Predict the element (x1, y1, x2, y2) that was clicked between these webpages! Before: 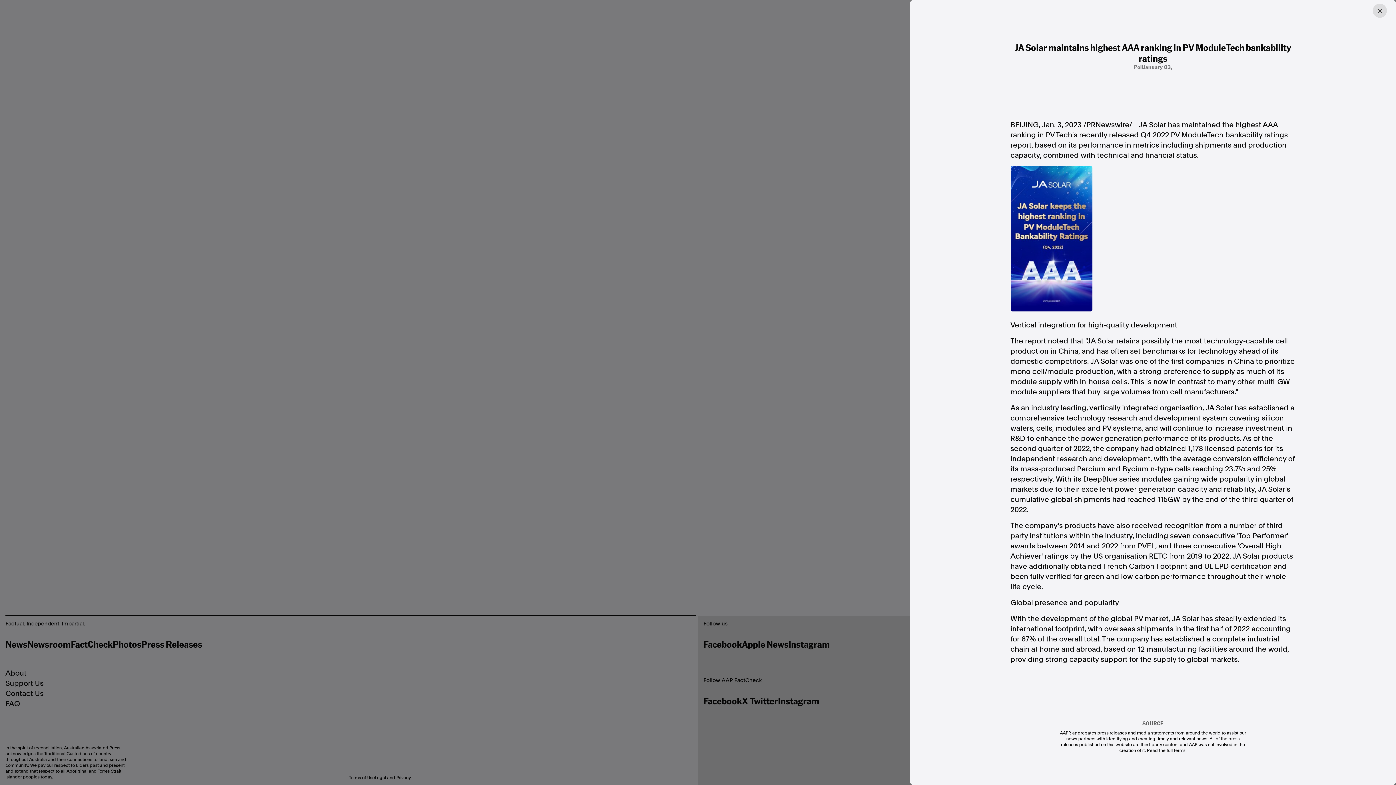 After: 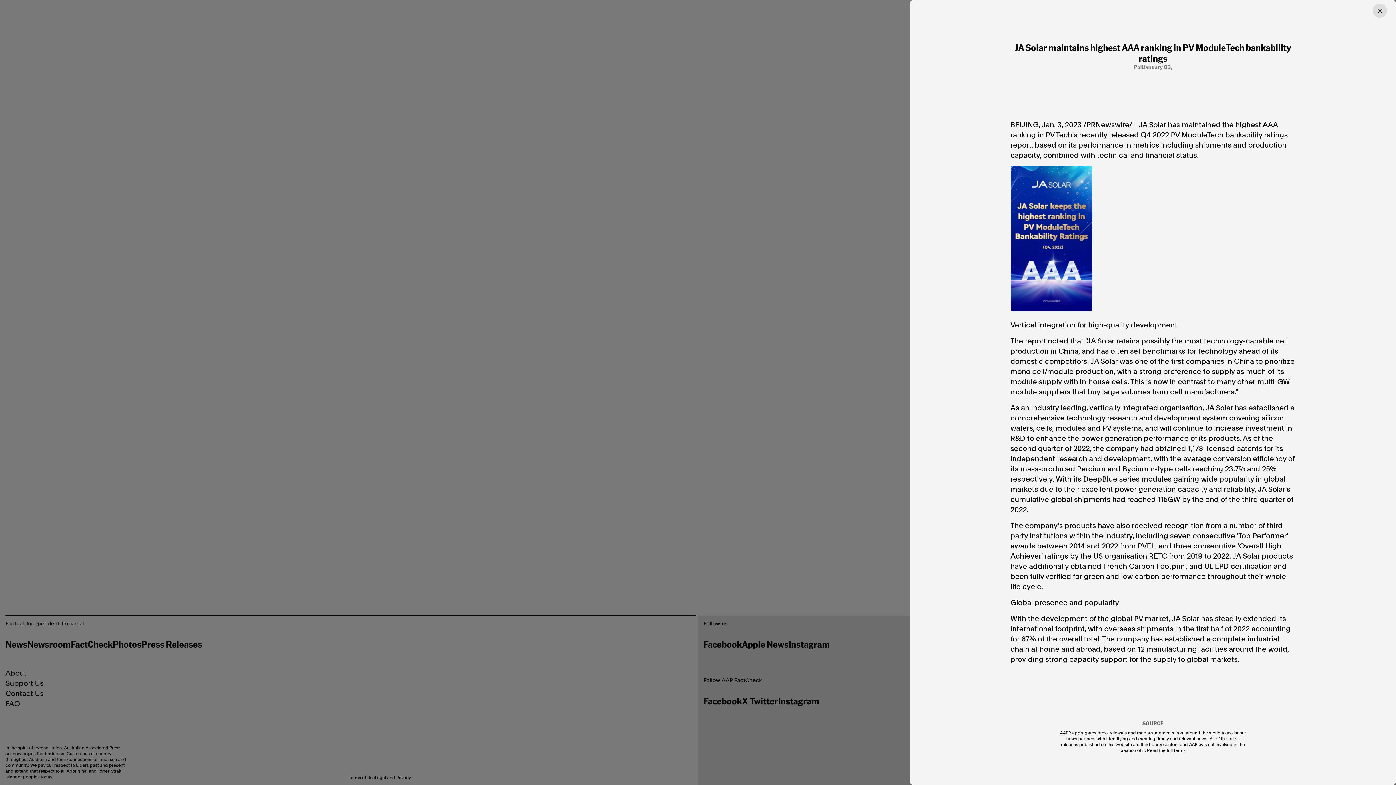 Action: bbox: (1010, 166, 1092, 311)